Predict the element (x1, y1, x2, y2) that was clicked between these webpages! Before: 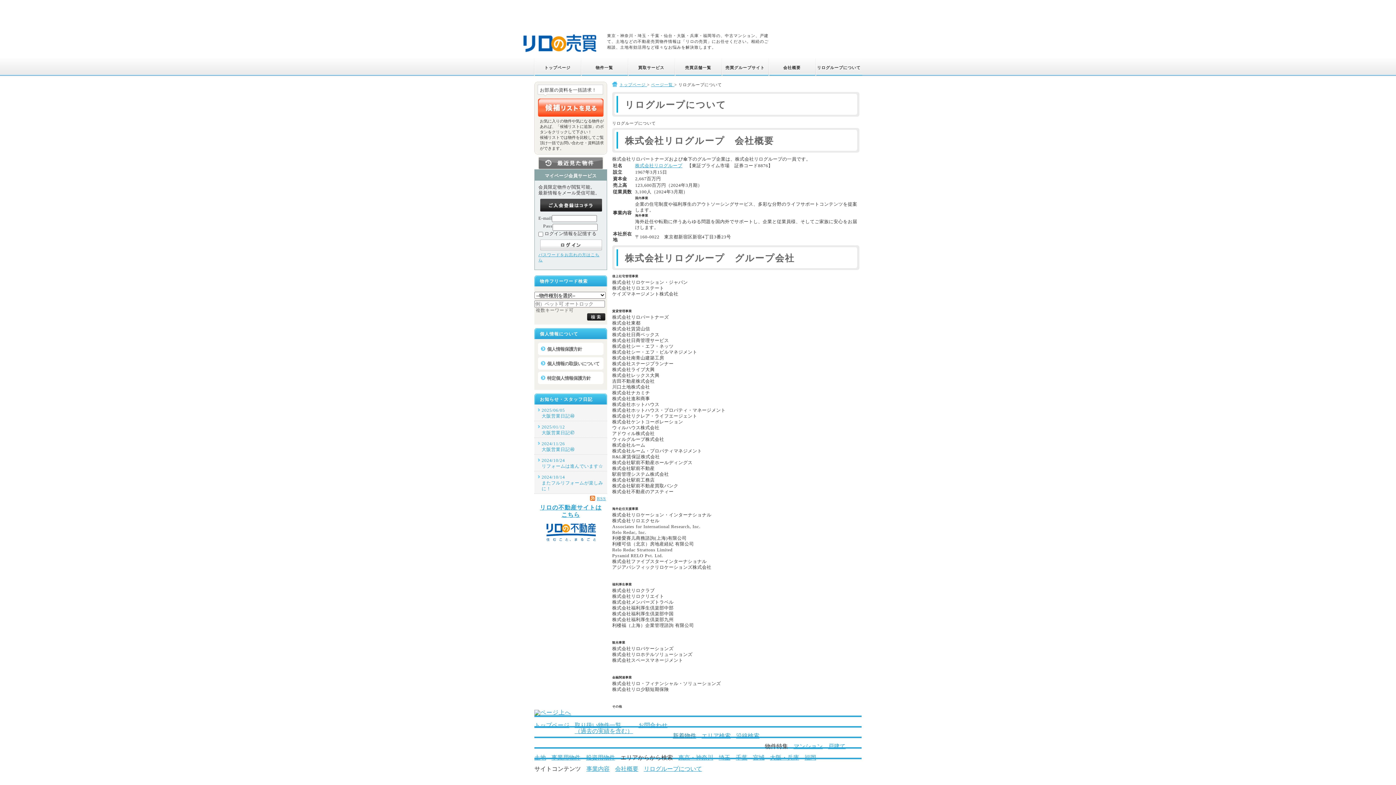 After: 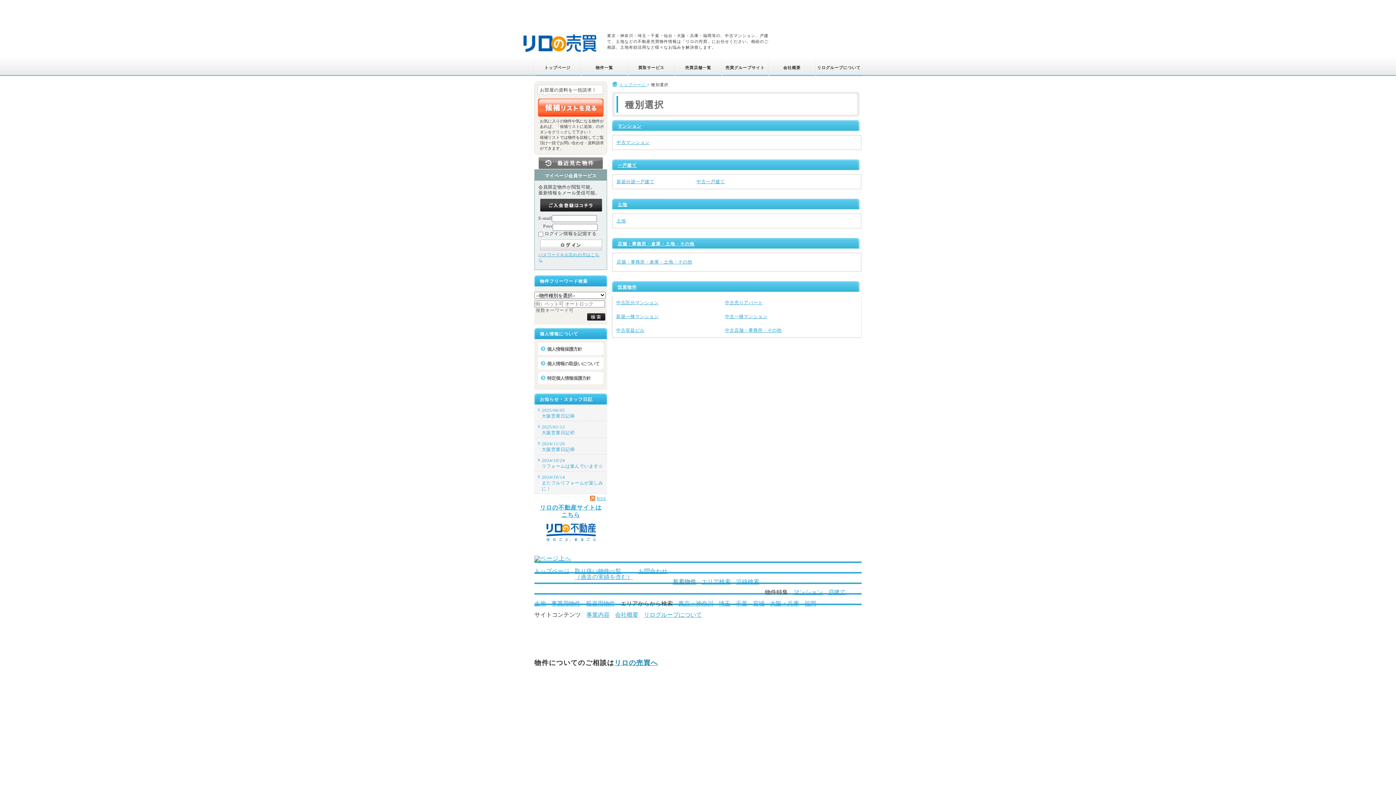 Action: bbox: (701, 733, 730, 739) label: エリア検索